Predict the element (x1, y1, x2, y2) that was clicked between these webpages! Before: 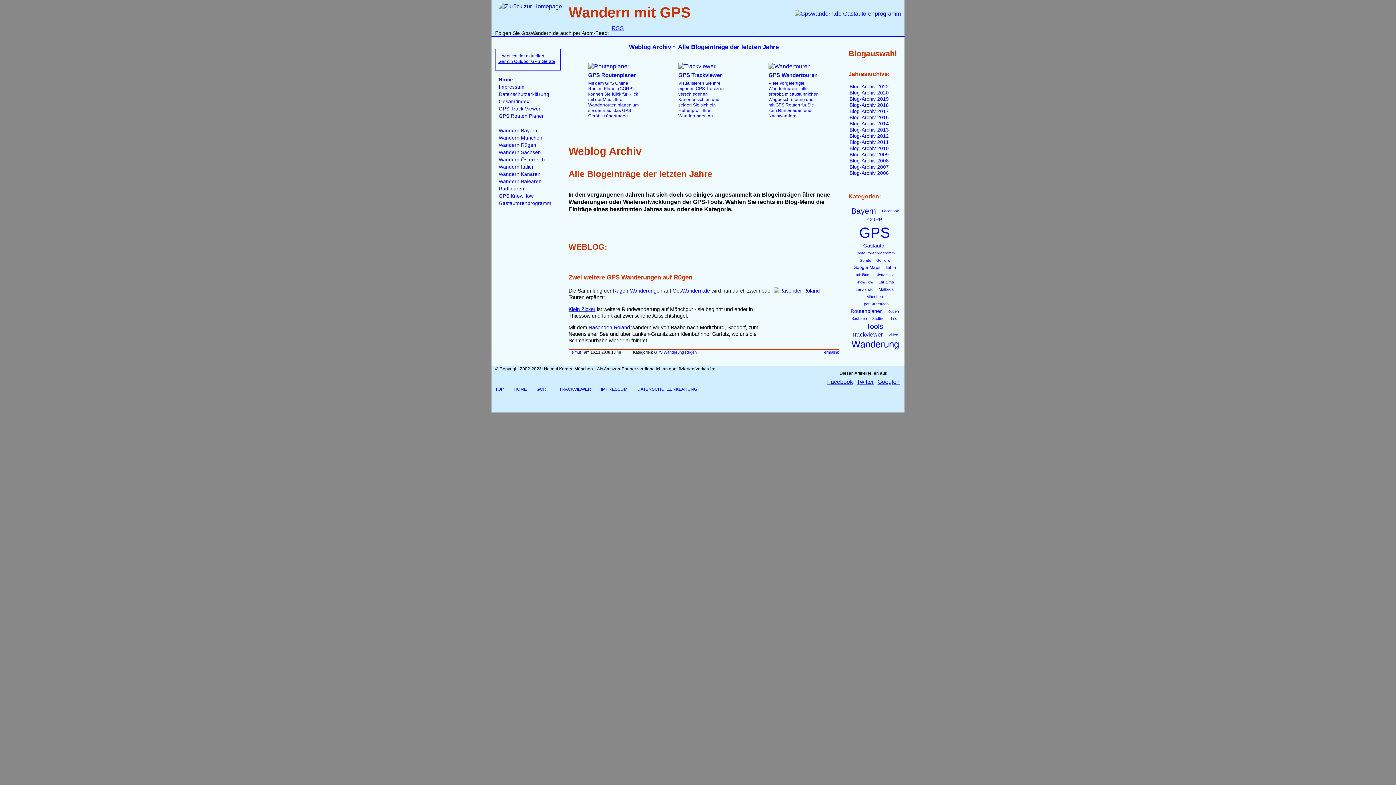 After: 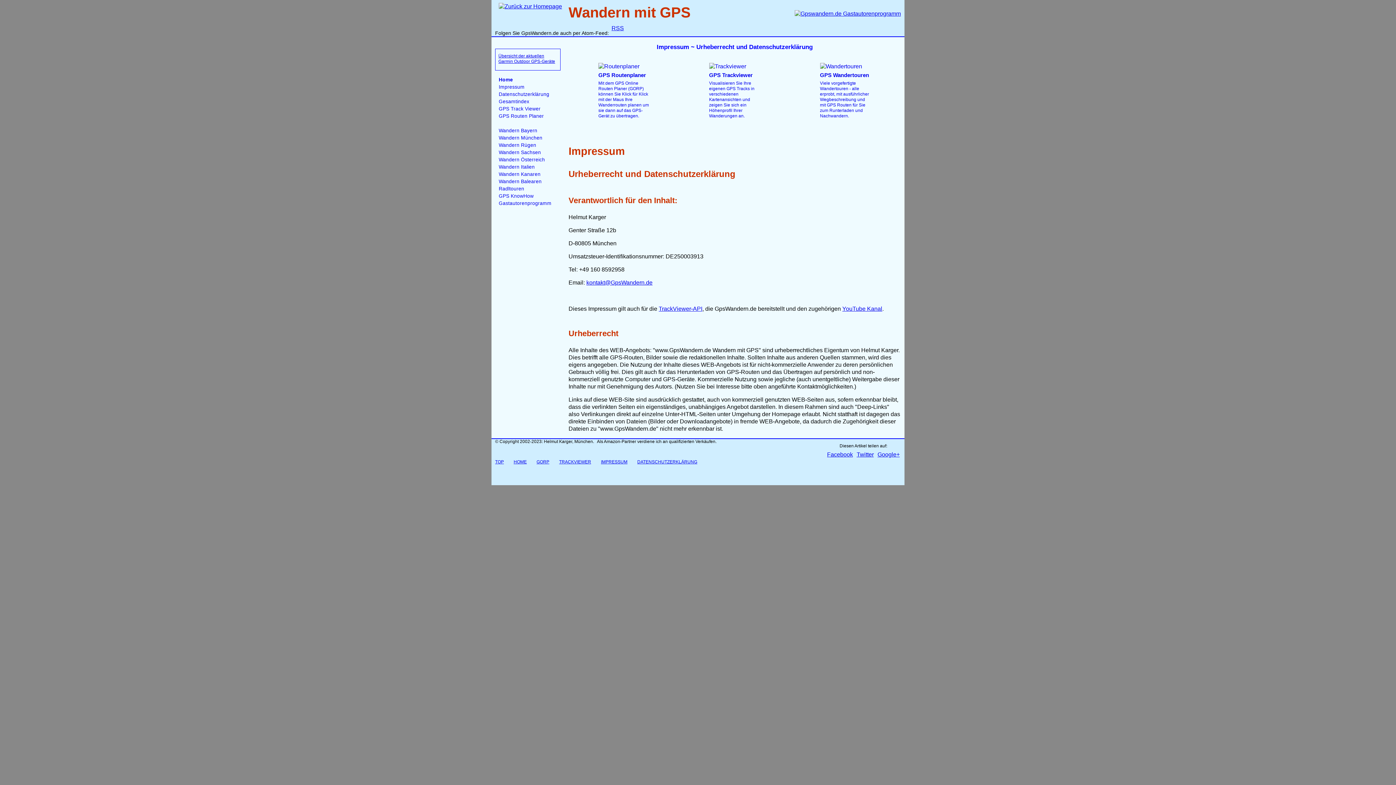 Action: label: Impressum bbox: (495, 83, 565, 90)